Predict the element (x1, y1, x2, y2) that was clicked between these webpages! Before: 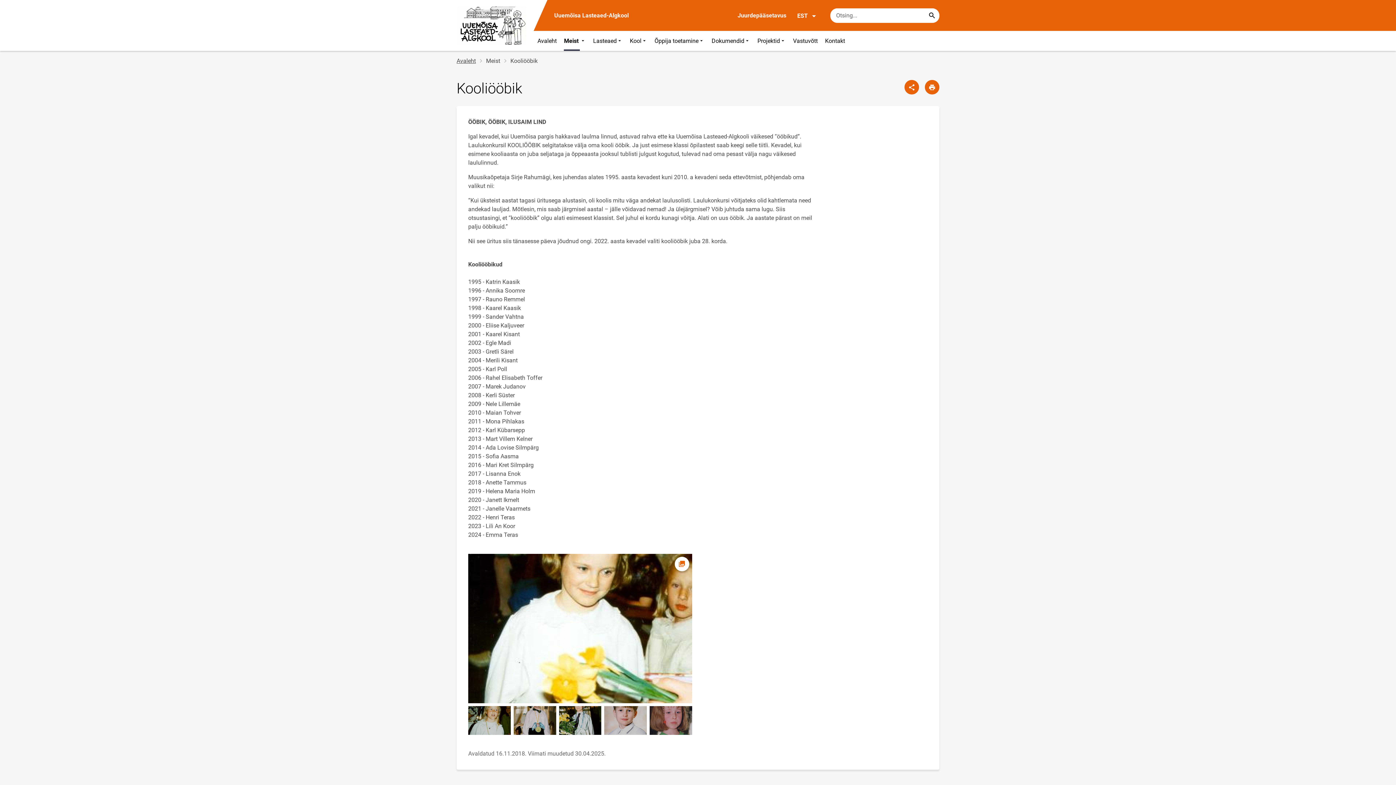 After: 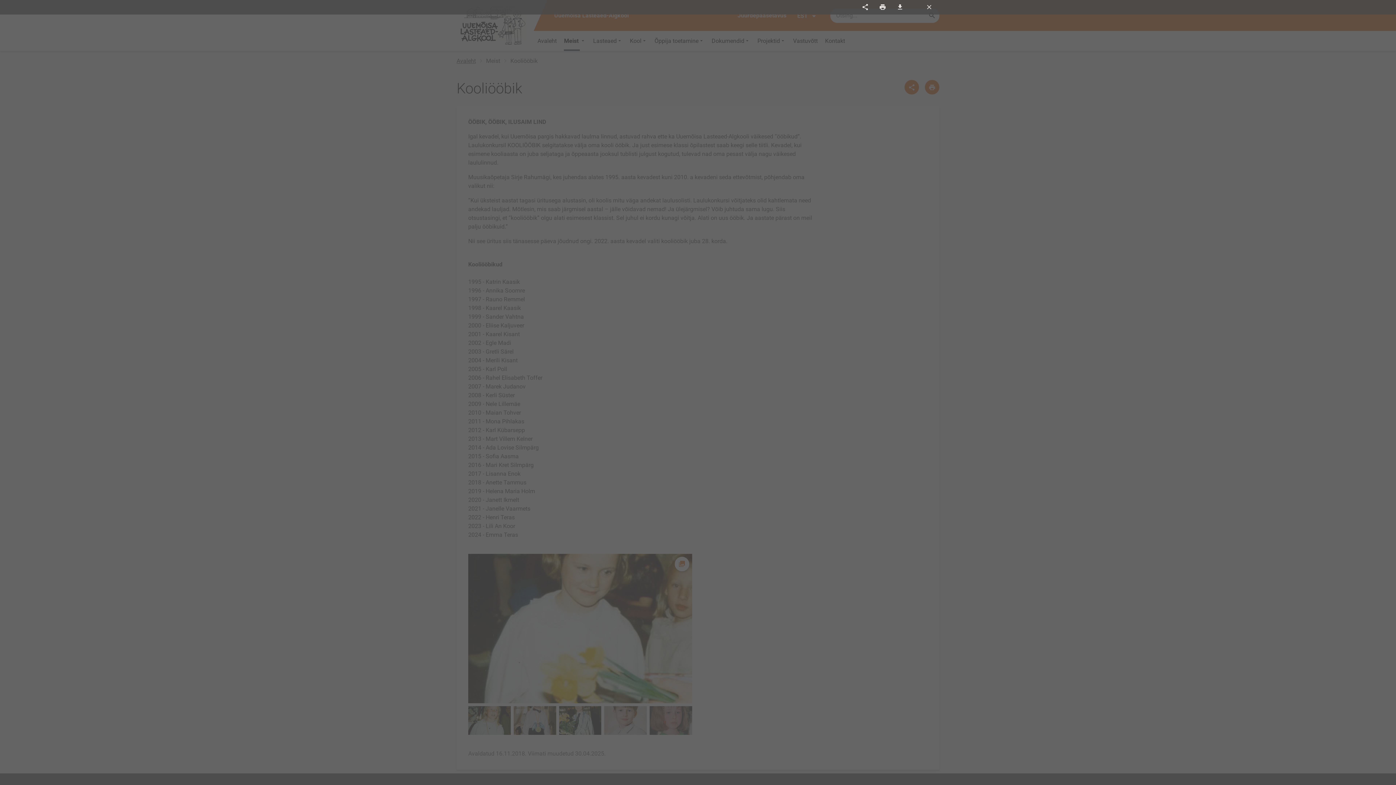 Action: label: Pilt, avaneb modaalaknas bbox: (604, 706, 646, 735)